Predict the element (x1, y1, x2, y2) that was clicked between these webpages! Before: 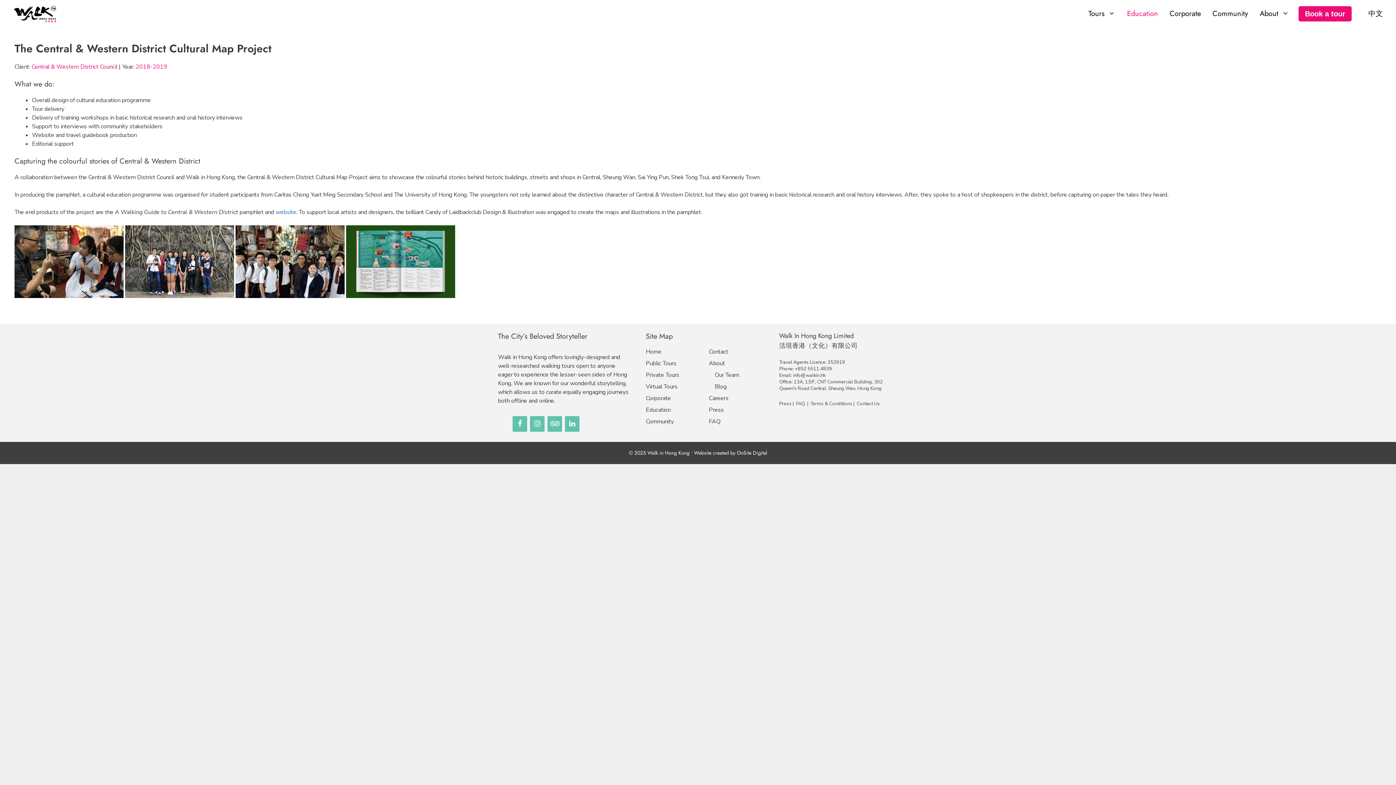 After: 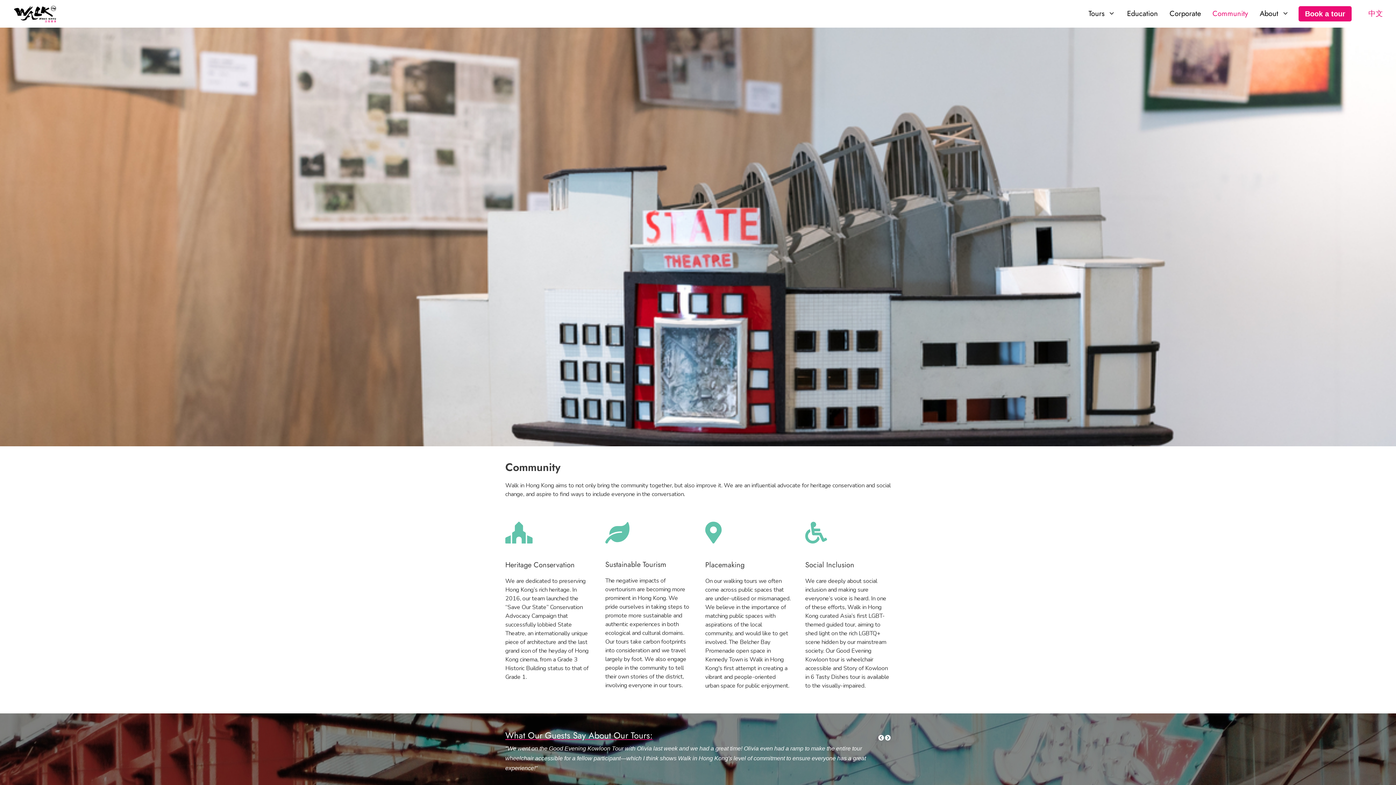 Action: bbox: (646, 417, 674, 425) label: Community